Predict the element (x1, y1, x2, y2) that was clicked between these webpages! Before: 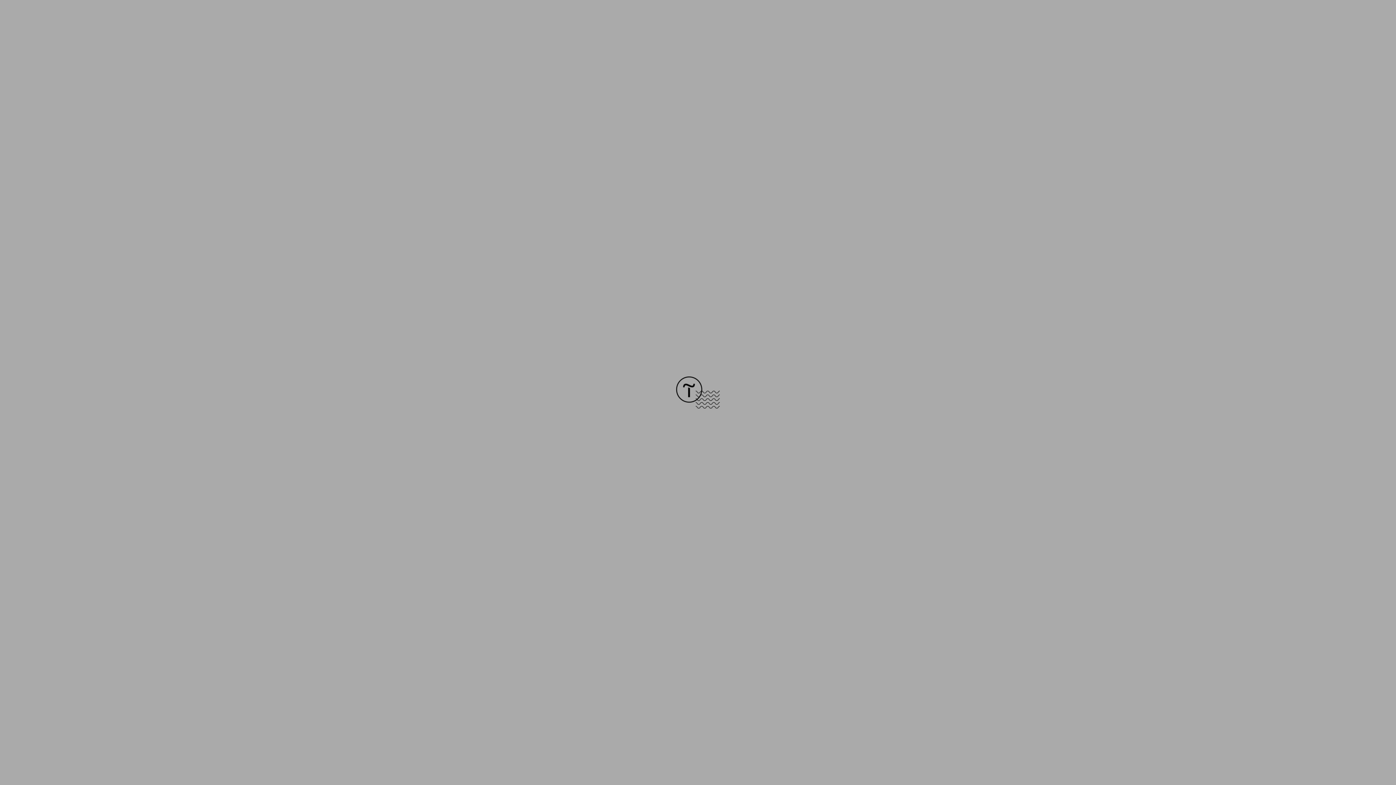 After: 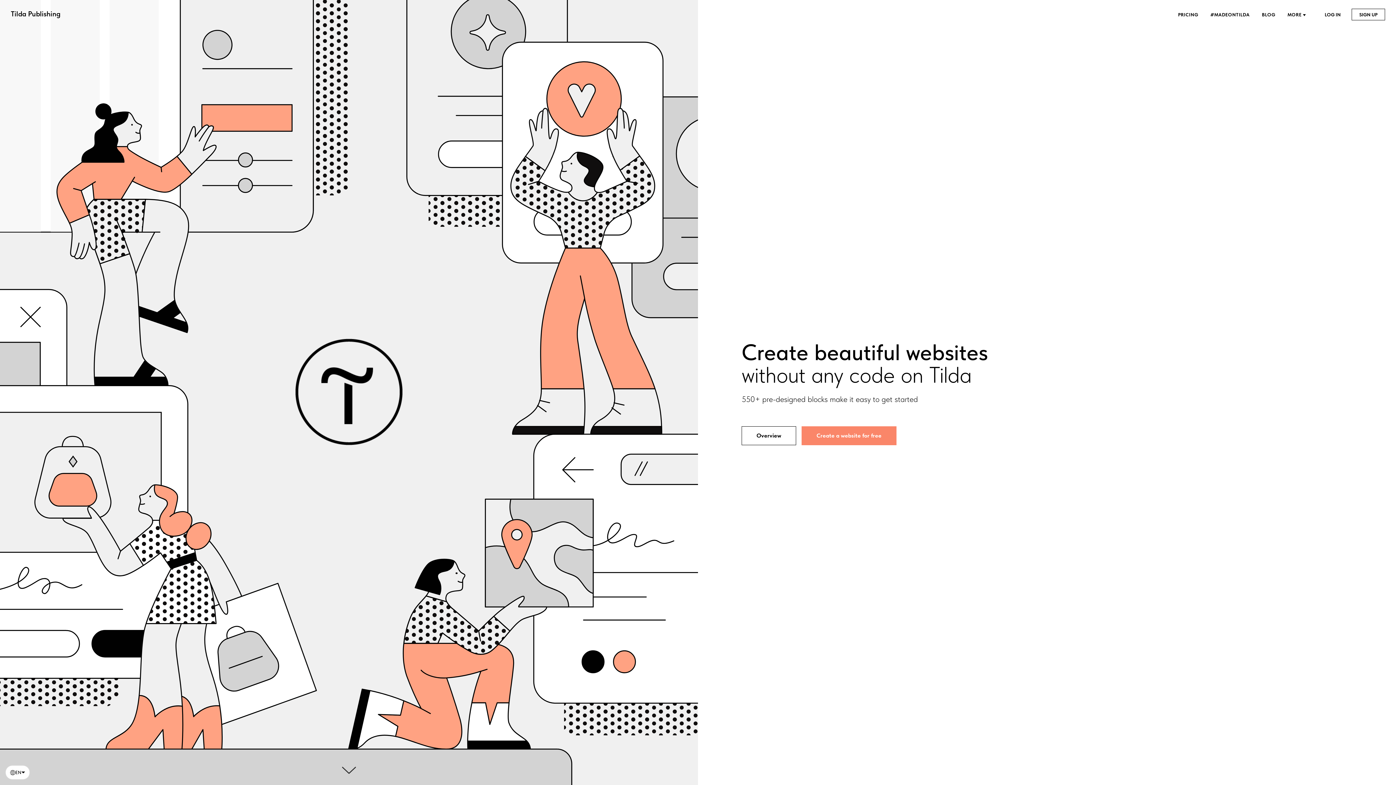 Action: bbox: (676, 403, 720, 409)